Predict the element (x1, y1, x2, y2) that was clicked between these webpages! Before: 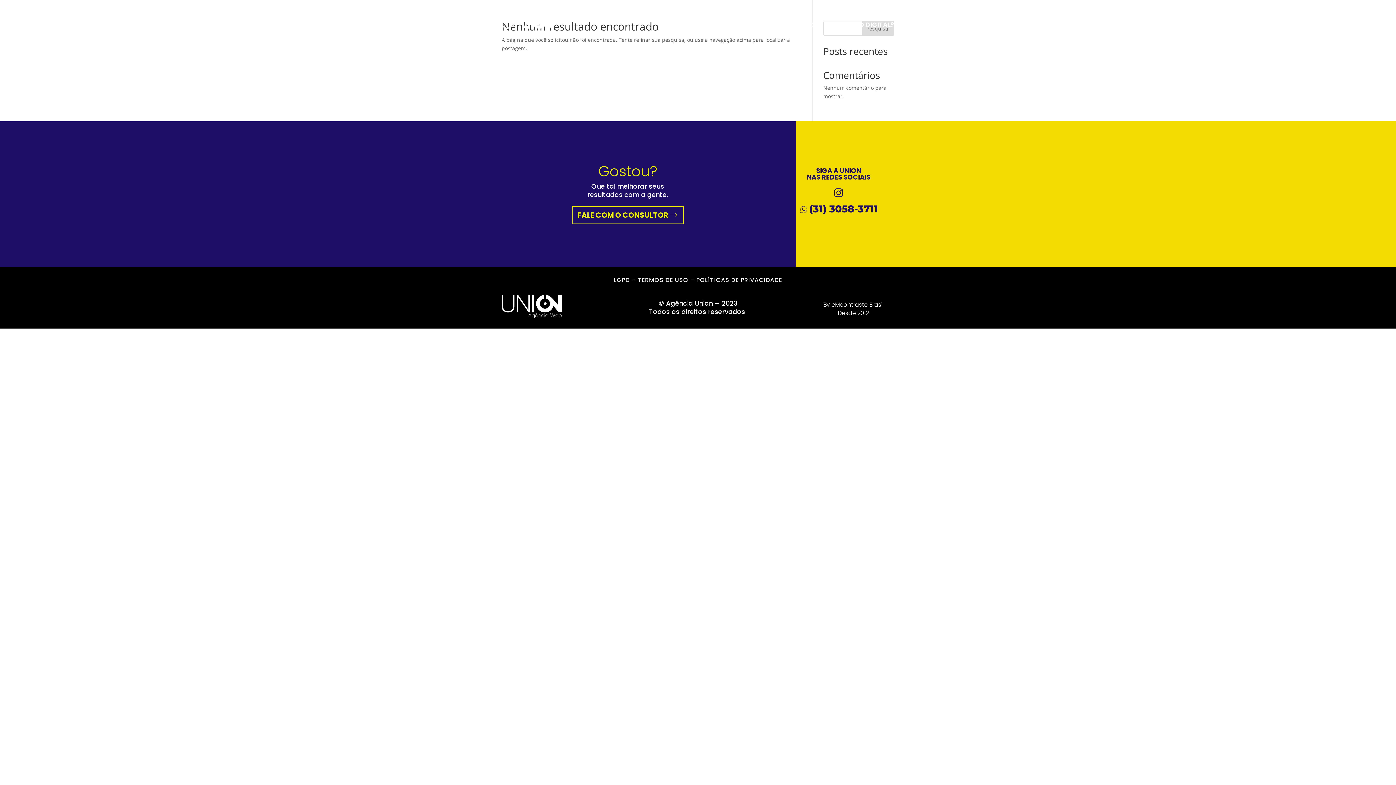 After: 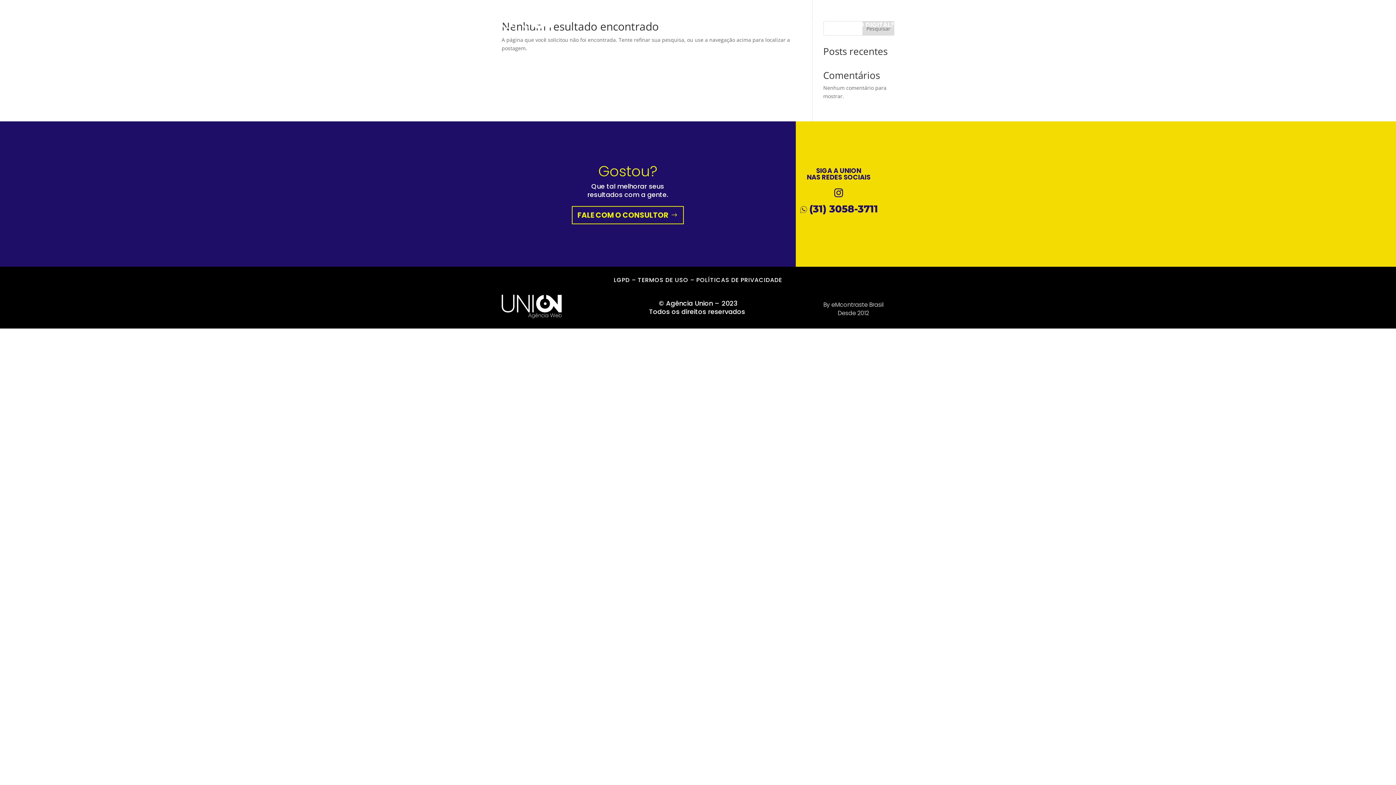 Action: label: SOLUÇÕES bbox: (756, 22, 789, 30)